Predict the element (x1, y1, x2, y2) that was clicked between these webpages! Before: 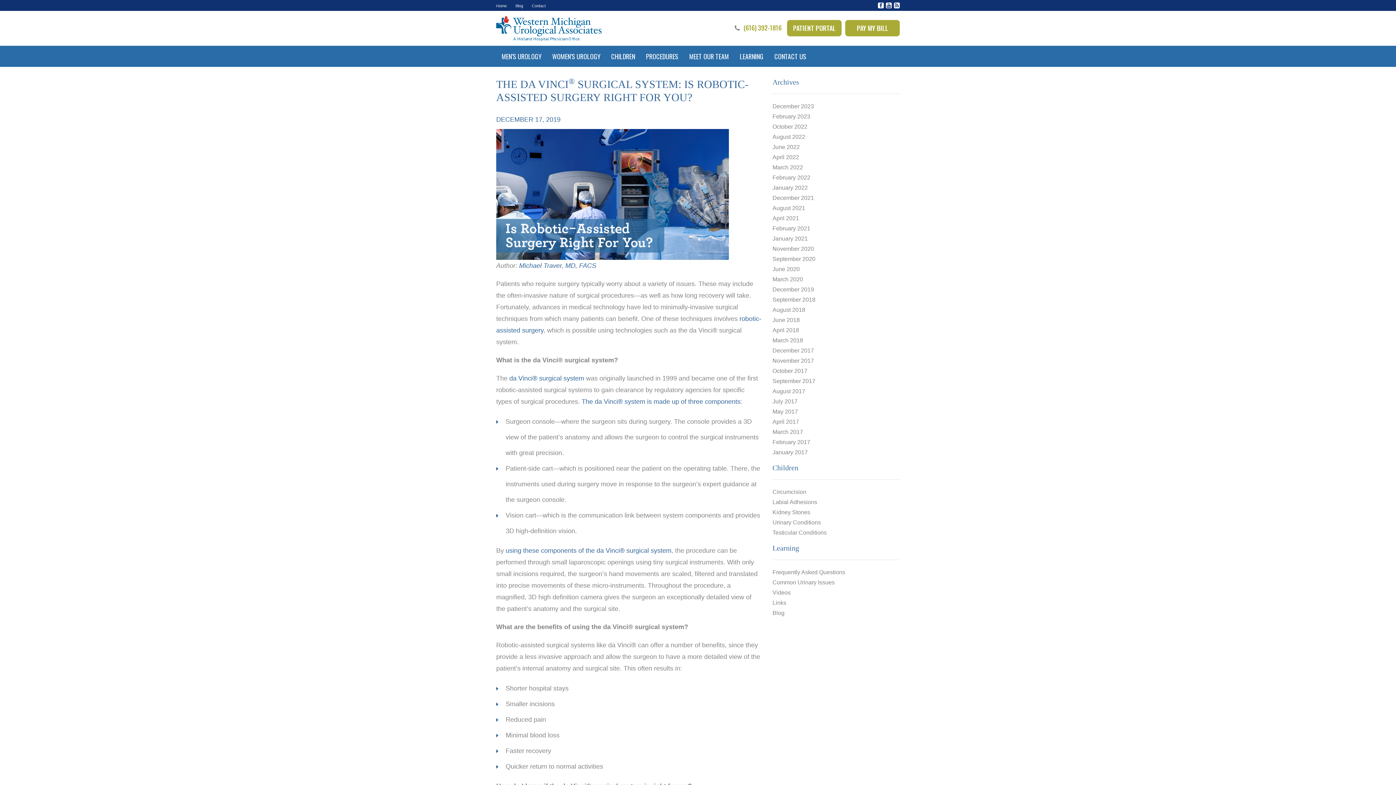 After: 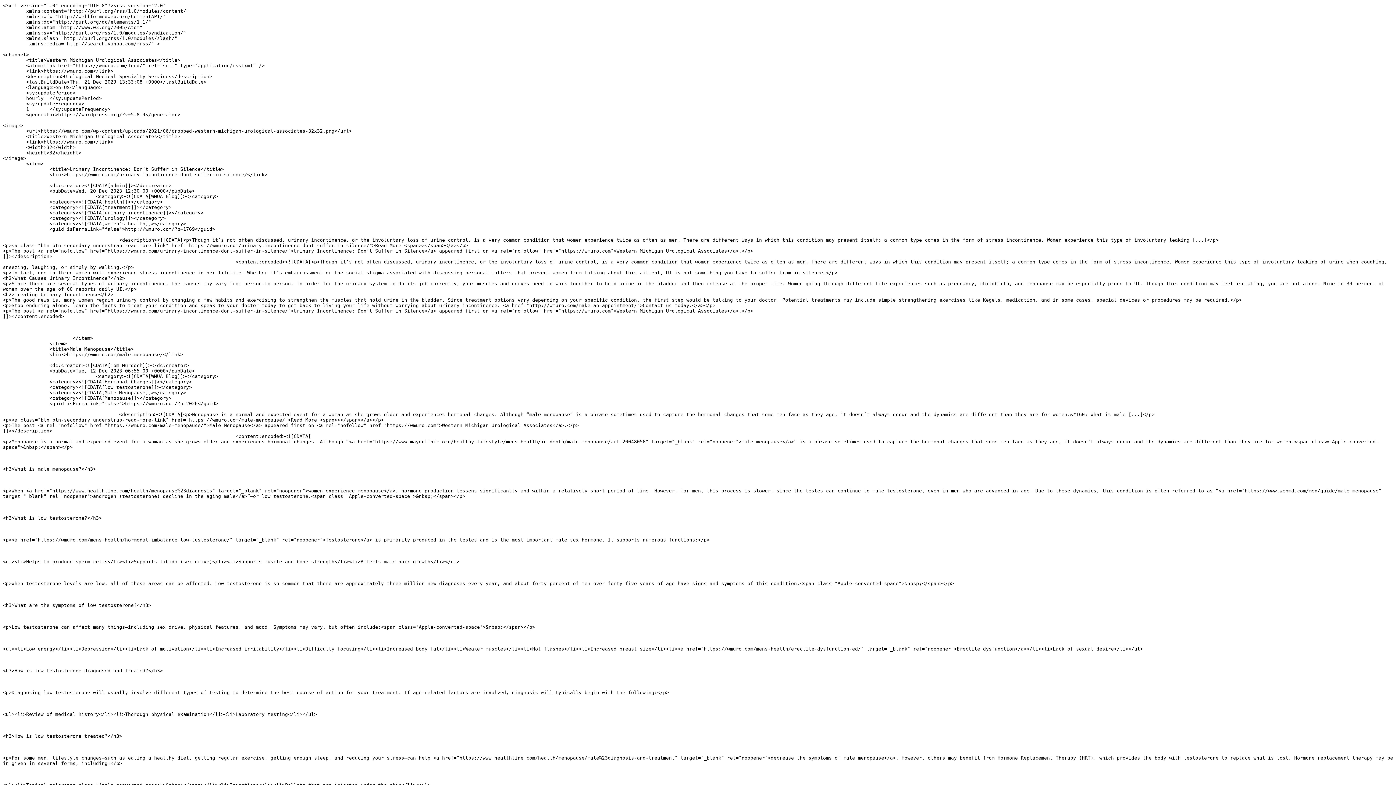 Action: bbox: (894, 3, 900, 8)